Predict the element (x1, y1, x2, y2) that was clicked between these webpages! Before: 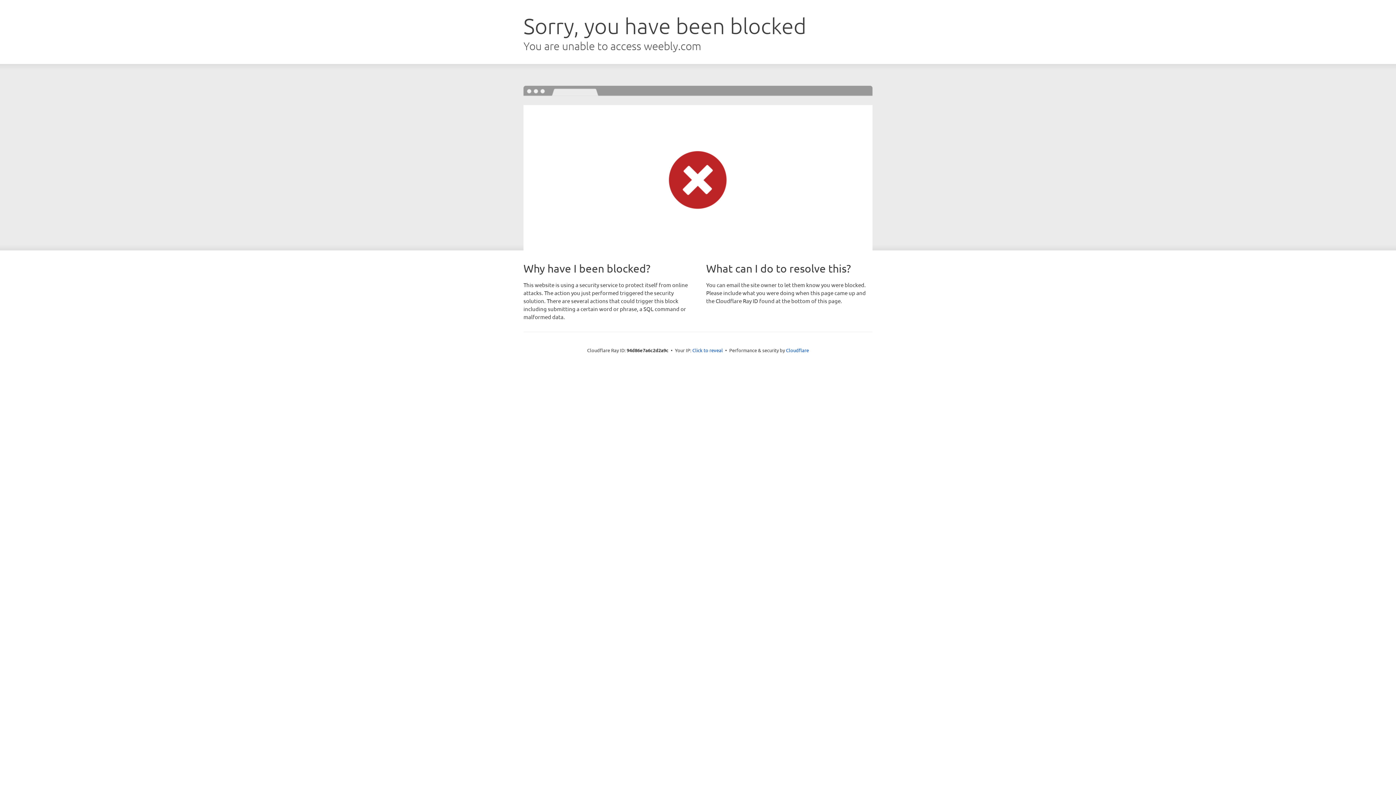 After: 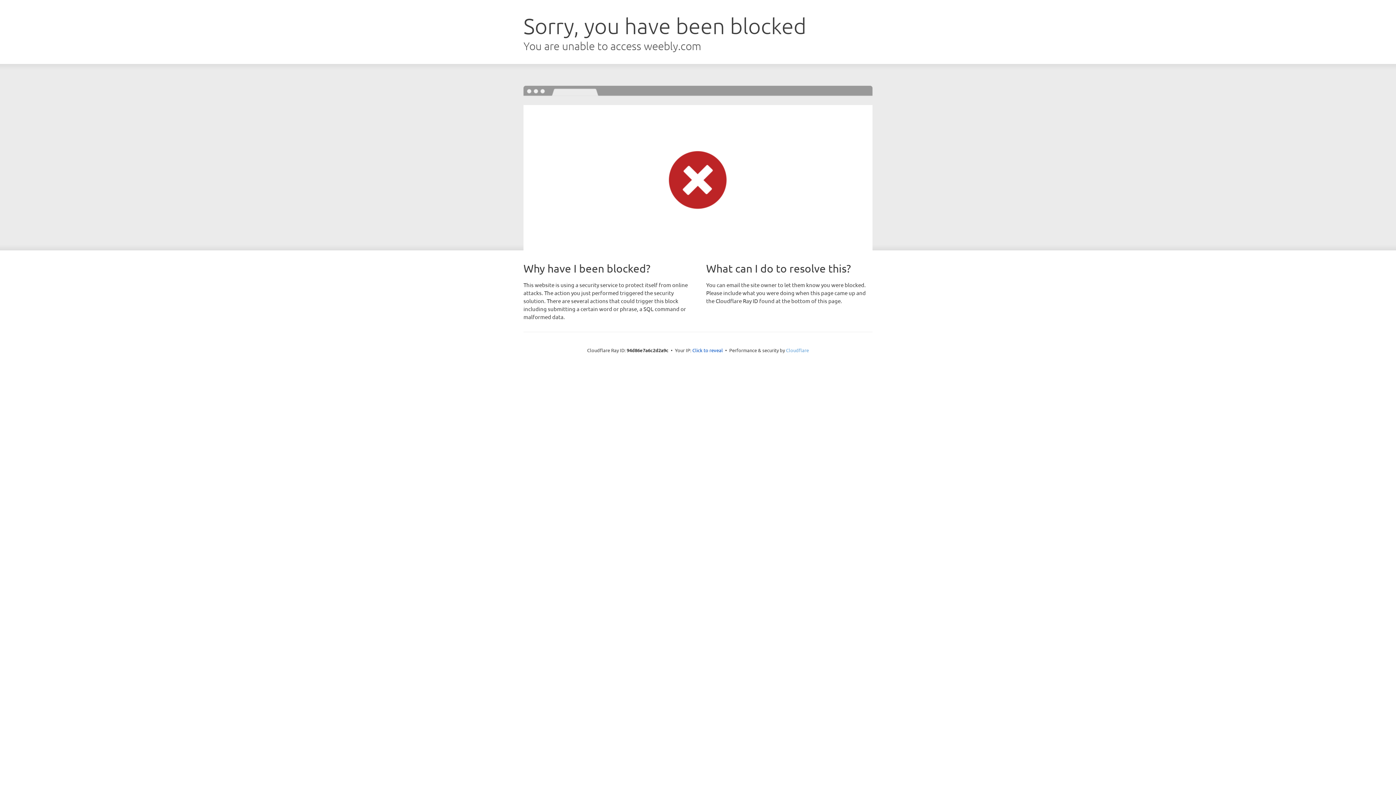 Action: label: Cloudflare bbox: (786, 347, 809, 353)